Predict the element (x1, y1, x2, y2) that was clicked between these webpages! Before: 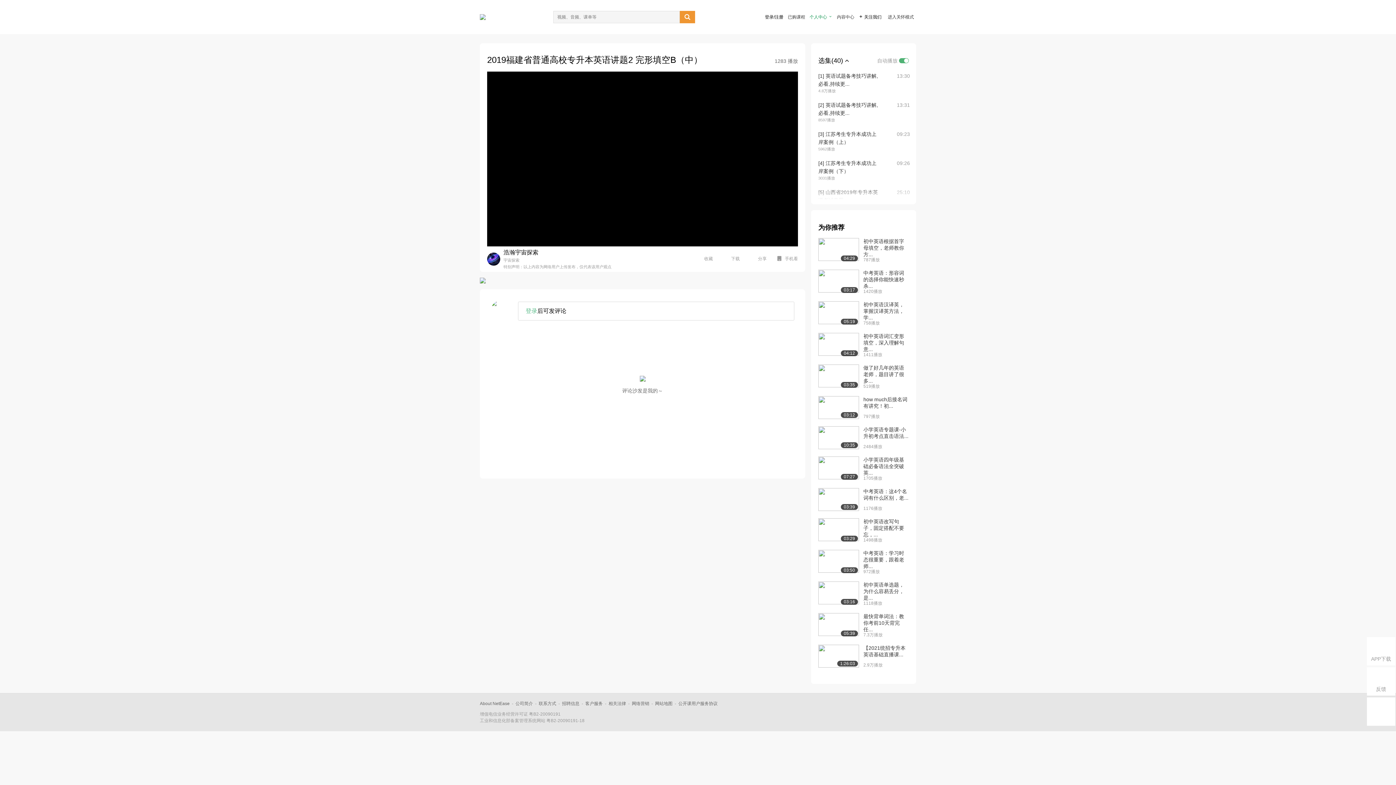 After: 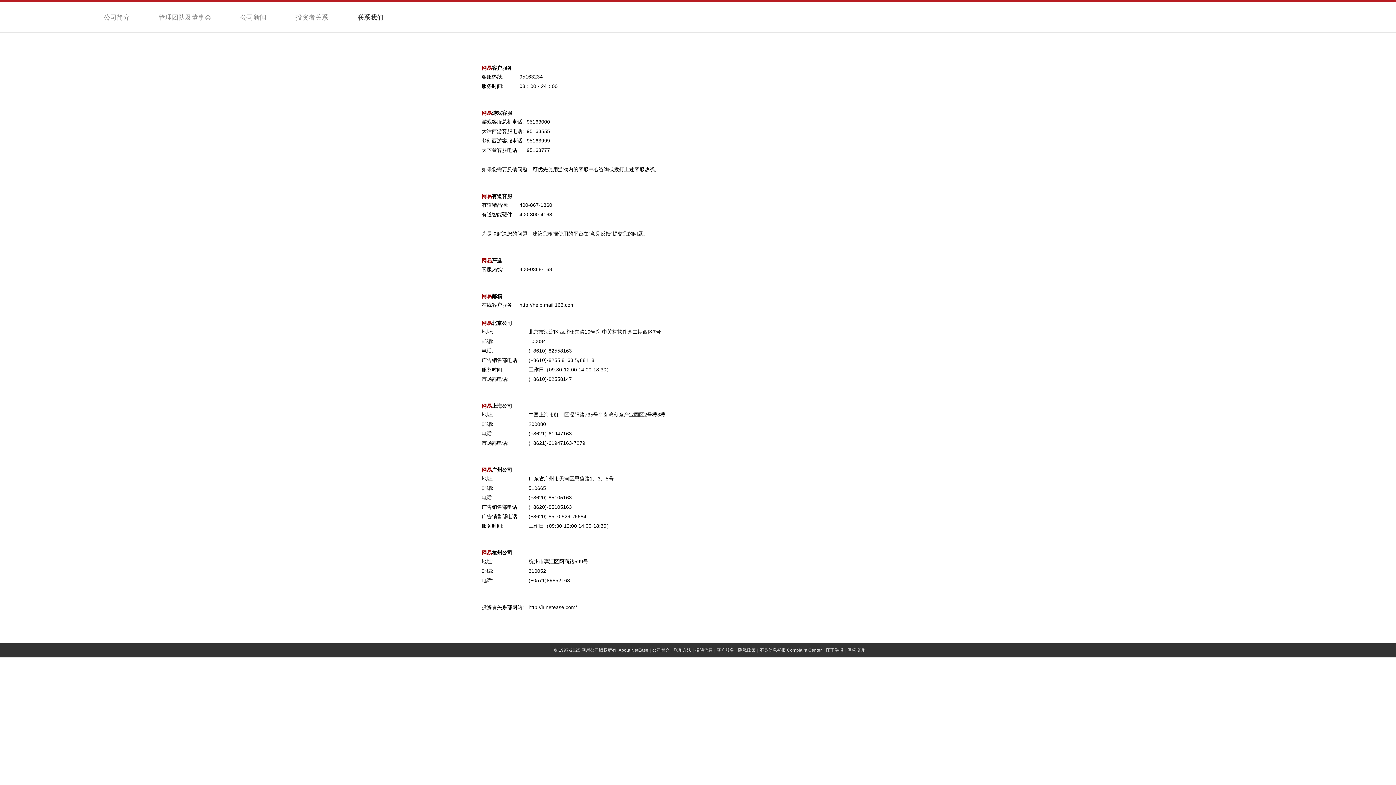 Action: bbox: (538, 701, 556, 706) label: 联系方式